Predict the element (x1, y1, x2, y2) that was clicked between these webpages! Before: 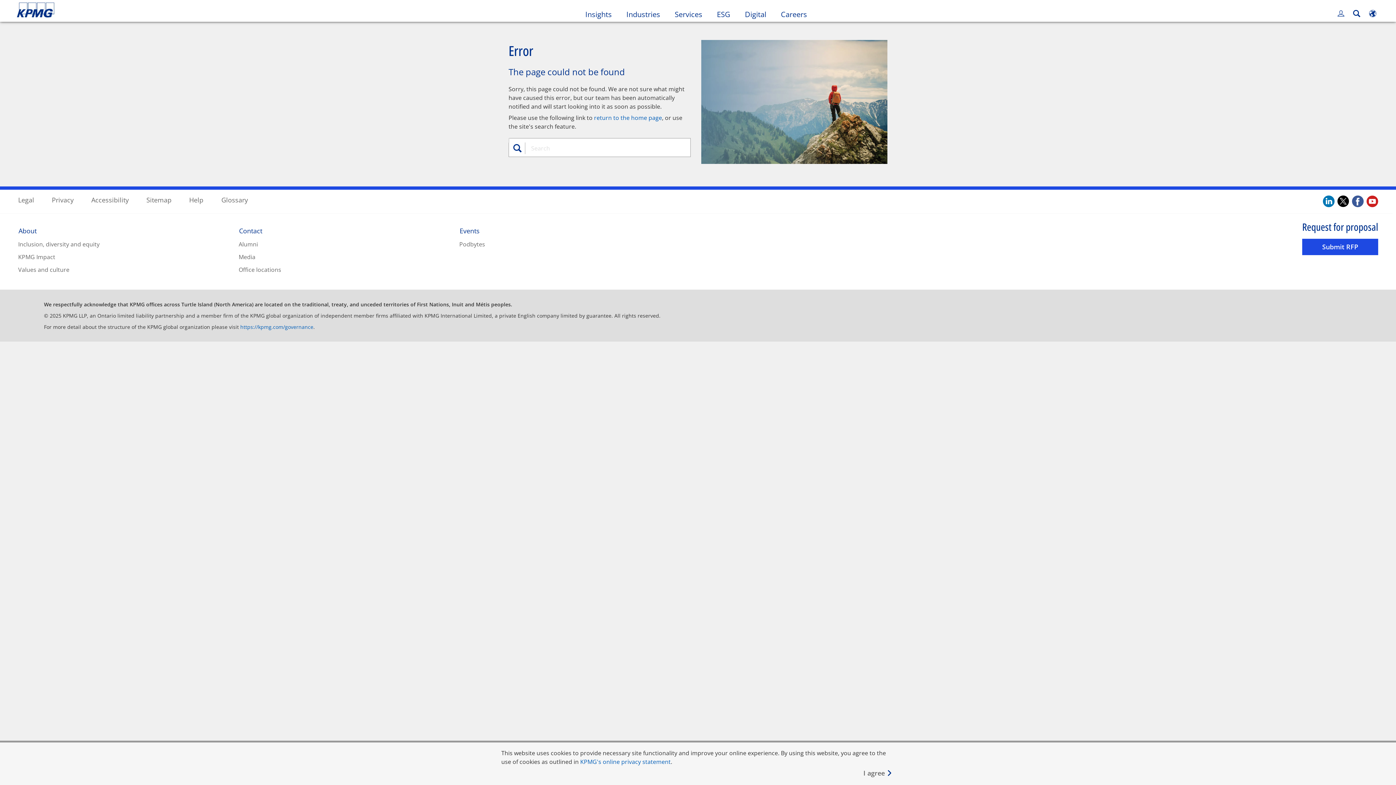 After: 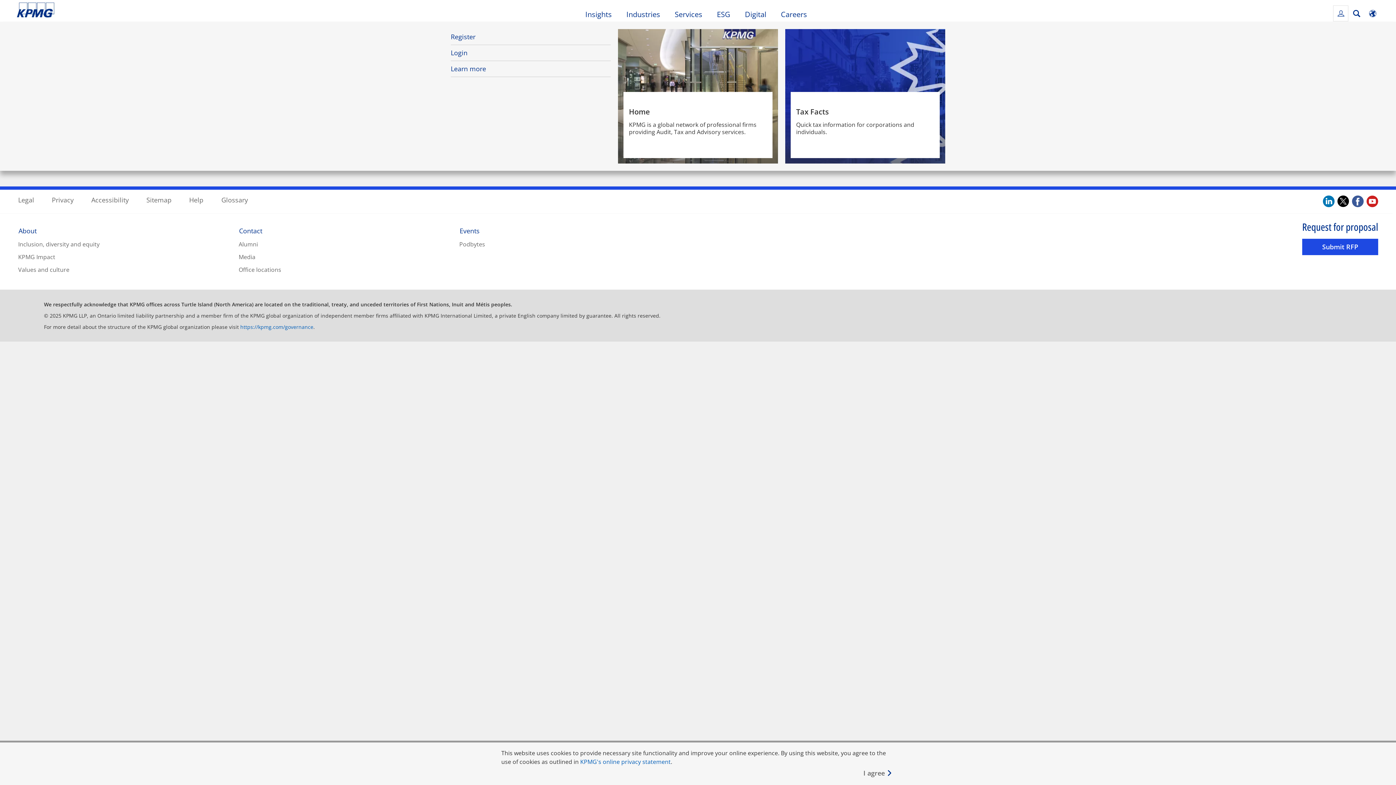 Action: label: Account Flyout bbox: (1333, 5, 1348, 21)